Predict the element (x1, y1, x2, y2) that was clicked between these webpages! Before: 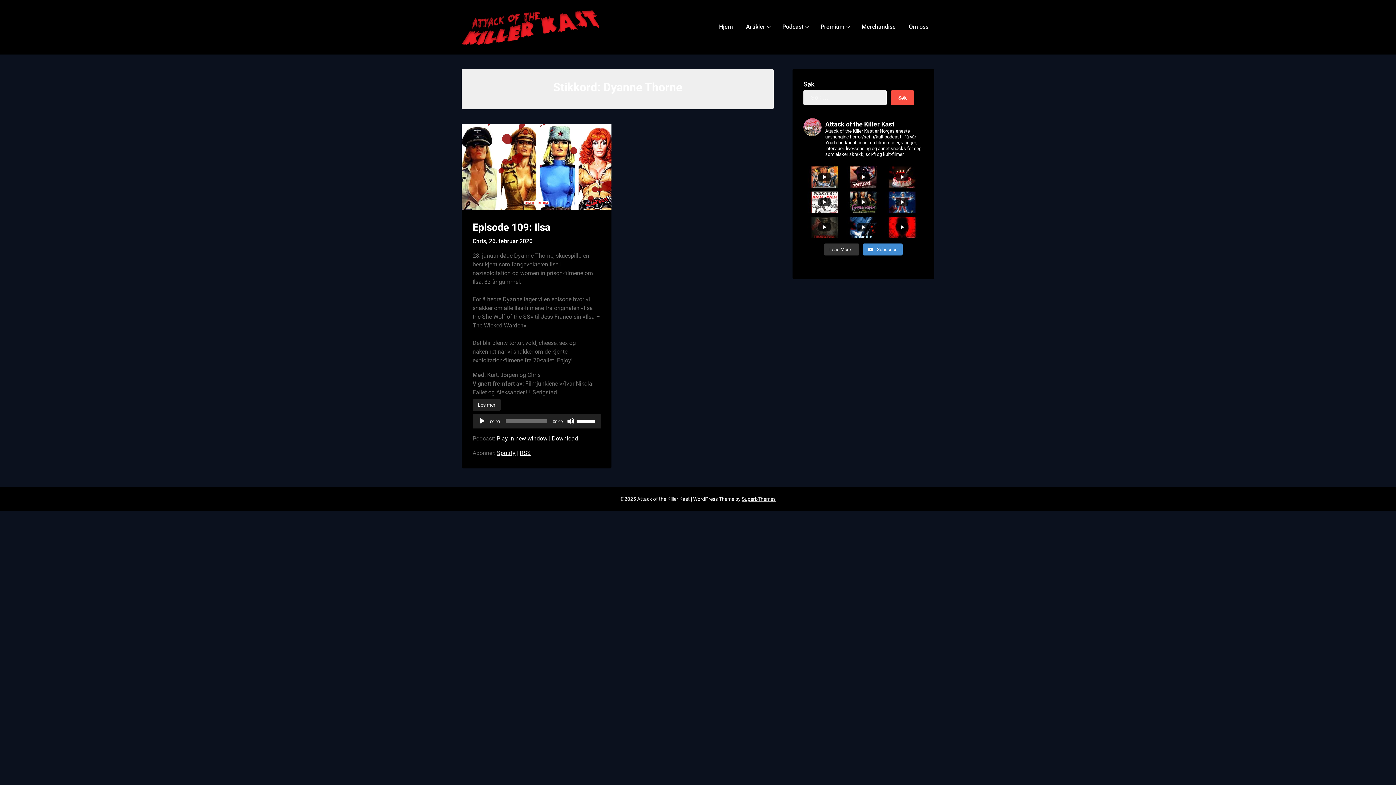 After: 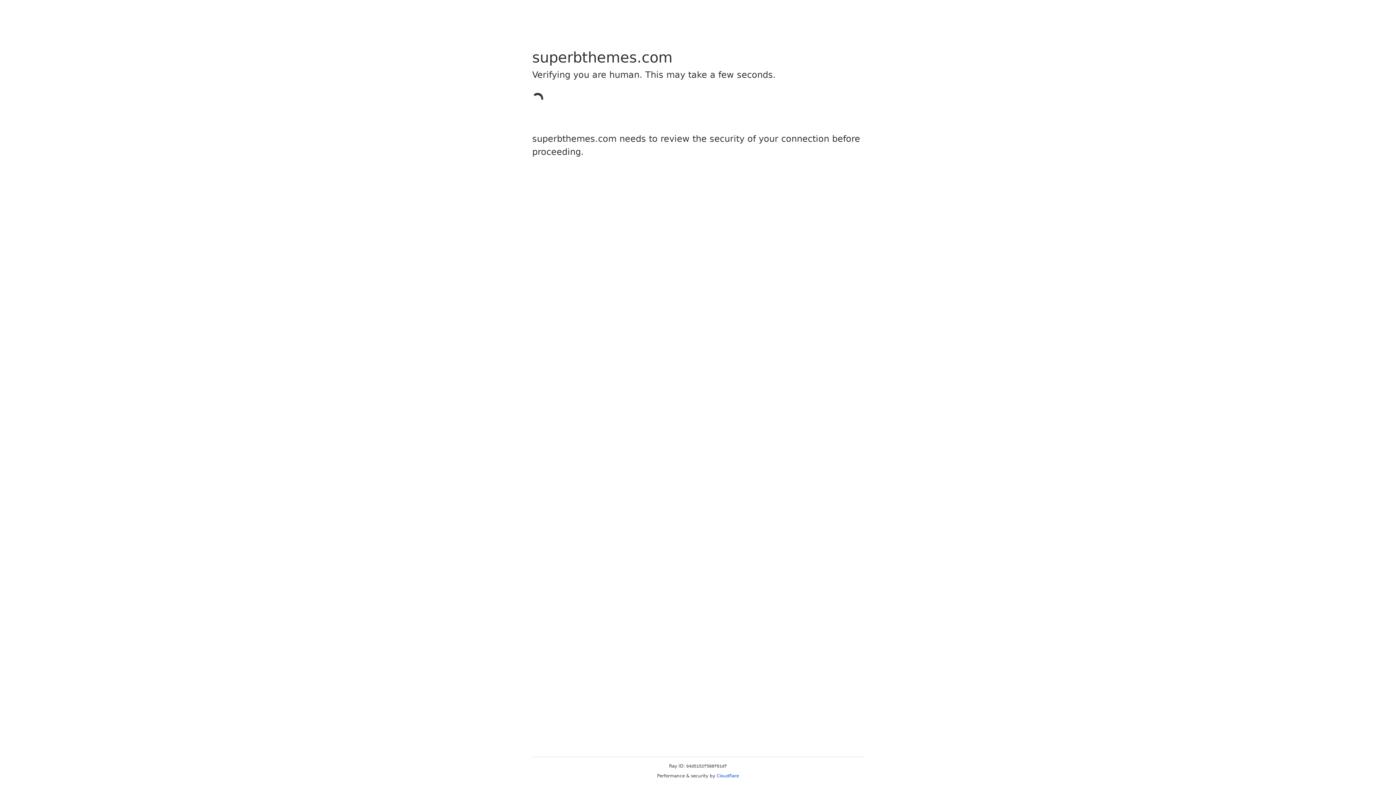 Action: bbox: (742, 496, 775, 502) label: SuperbThemes